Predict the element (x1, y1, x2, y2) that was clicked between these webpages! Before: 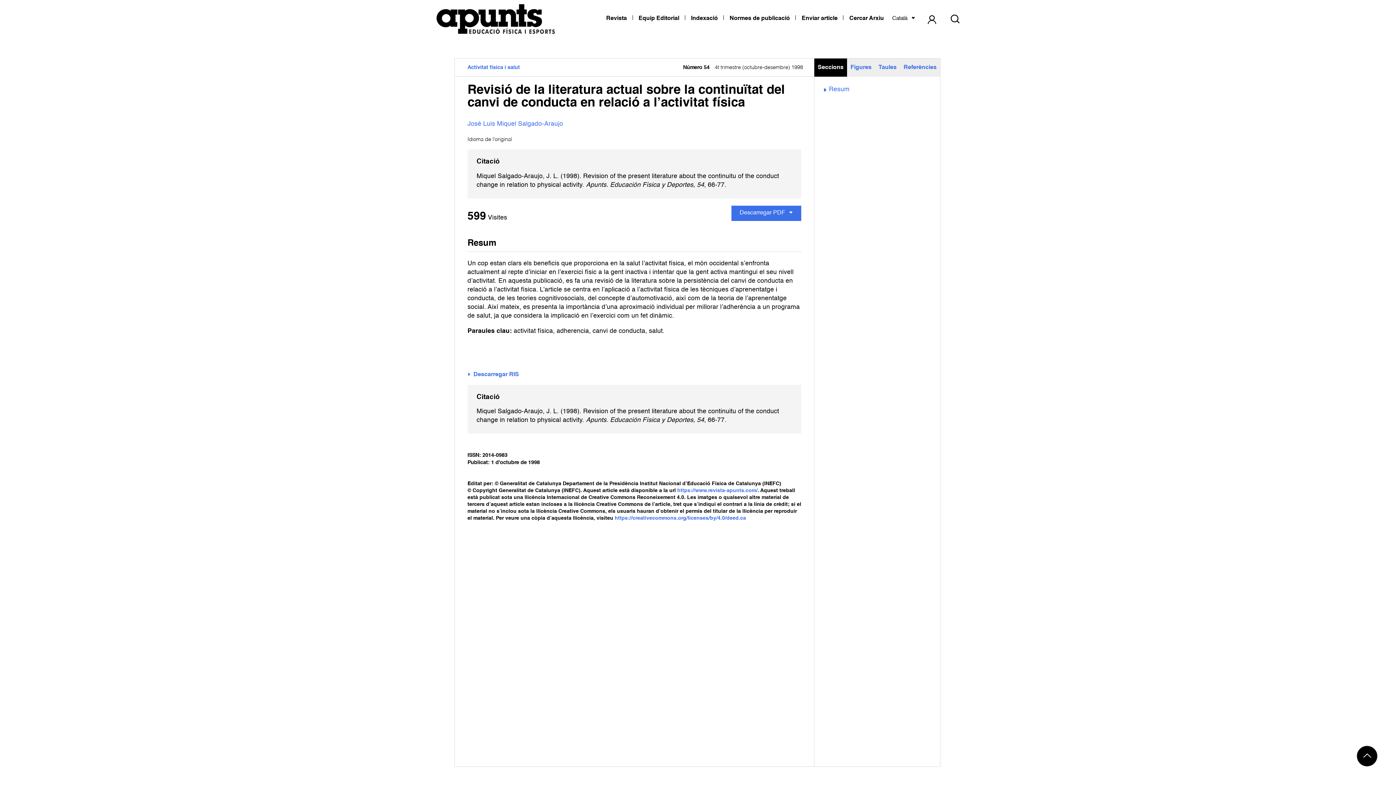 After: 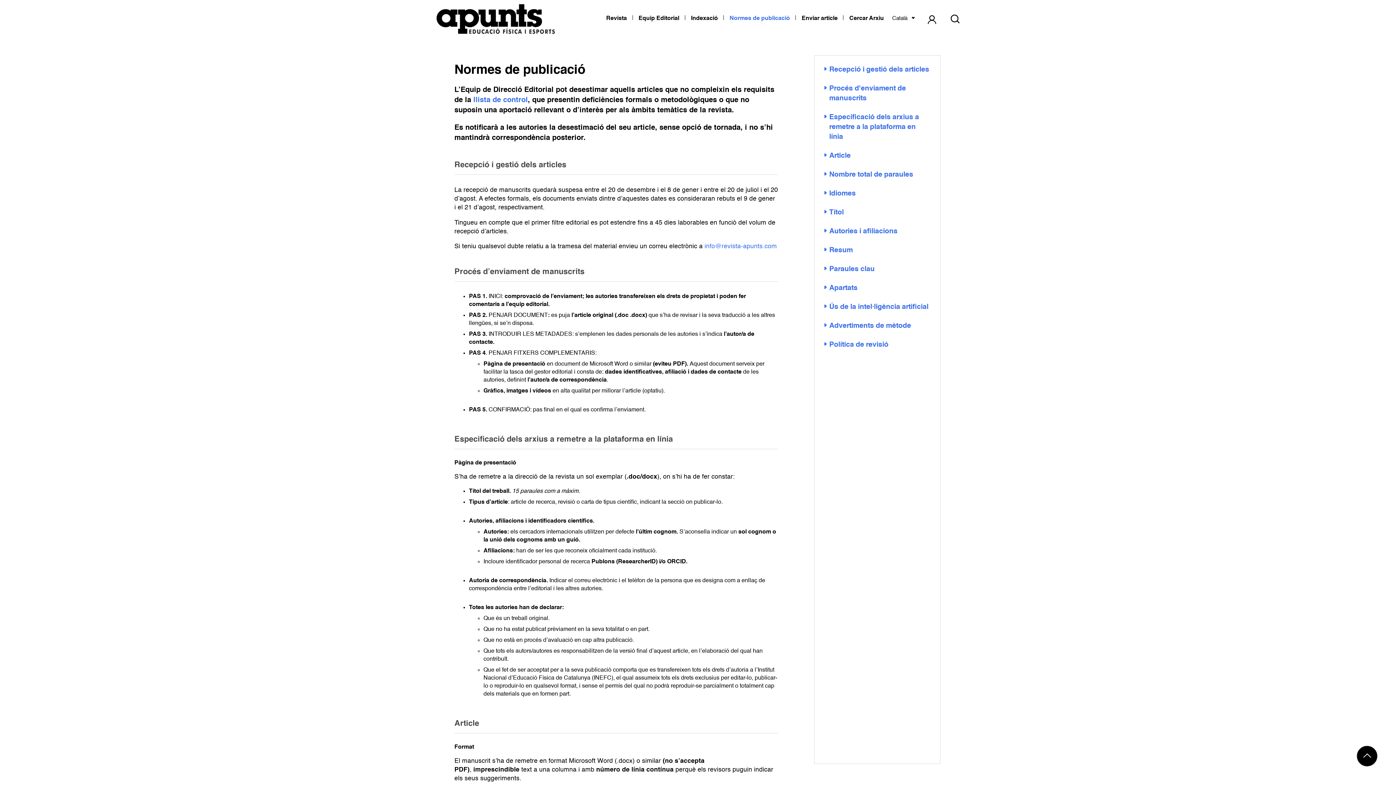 Action: bbox: (729, 15, 790, 21) label: Normes de publicació